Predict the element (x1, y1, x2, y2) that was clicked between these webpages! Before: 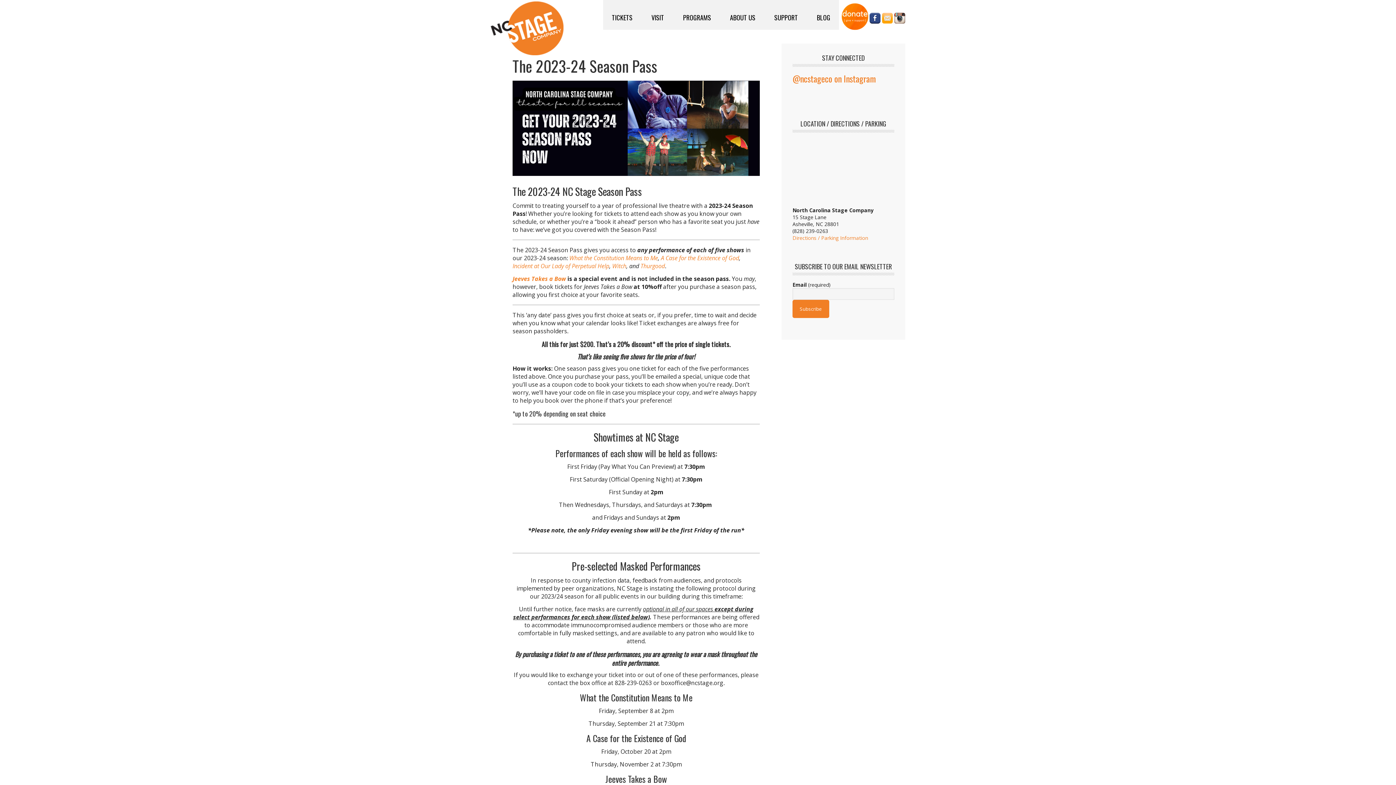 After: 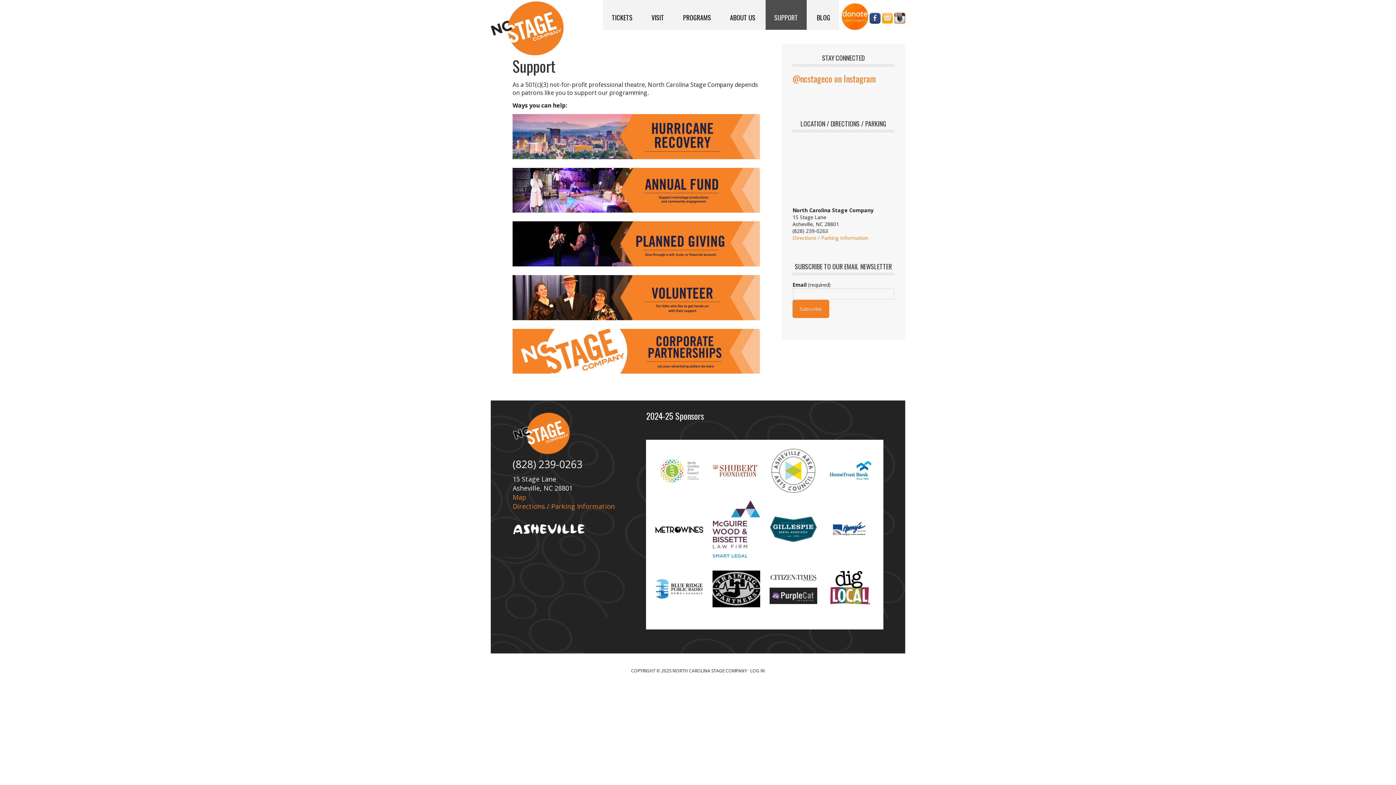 Action: label: SUPPORT bbox: (765, 0, 806, 29)